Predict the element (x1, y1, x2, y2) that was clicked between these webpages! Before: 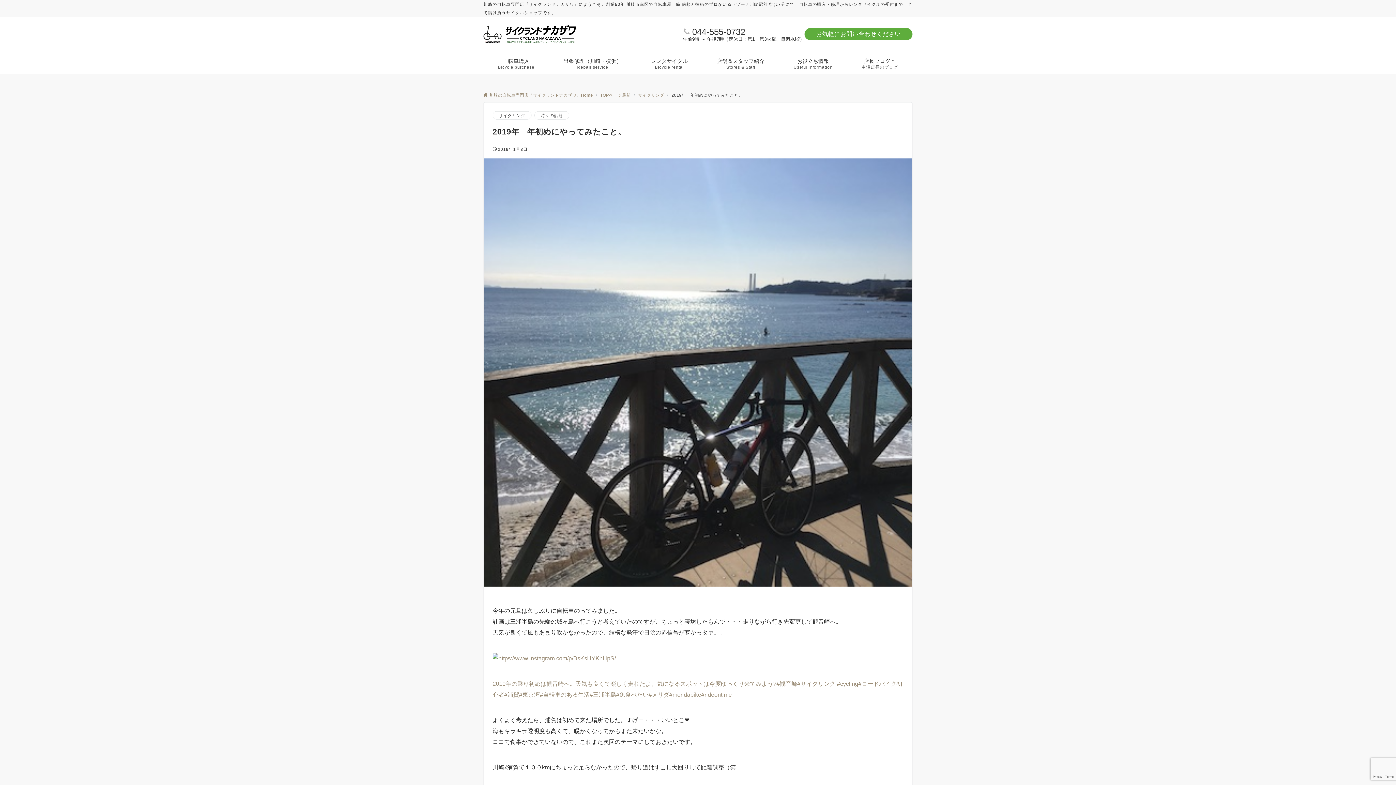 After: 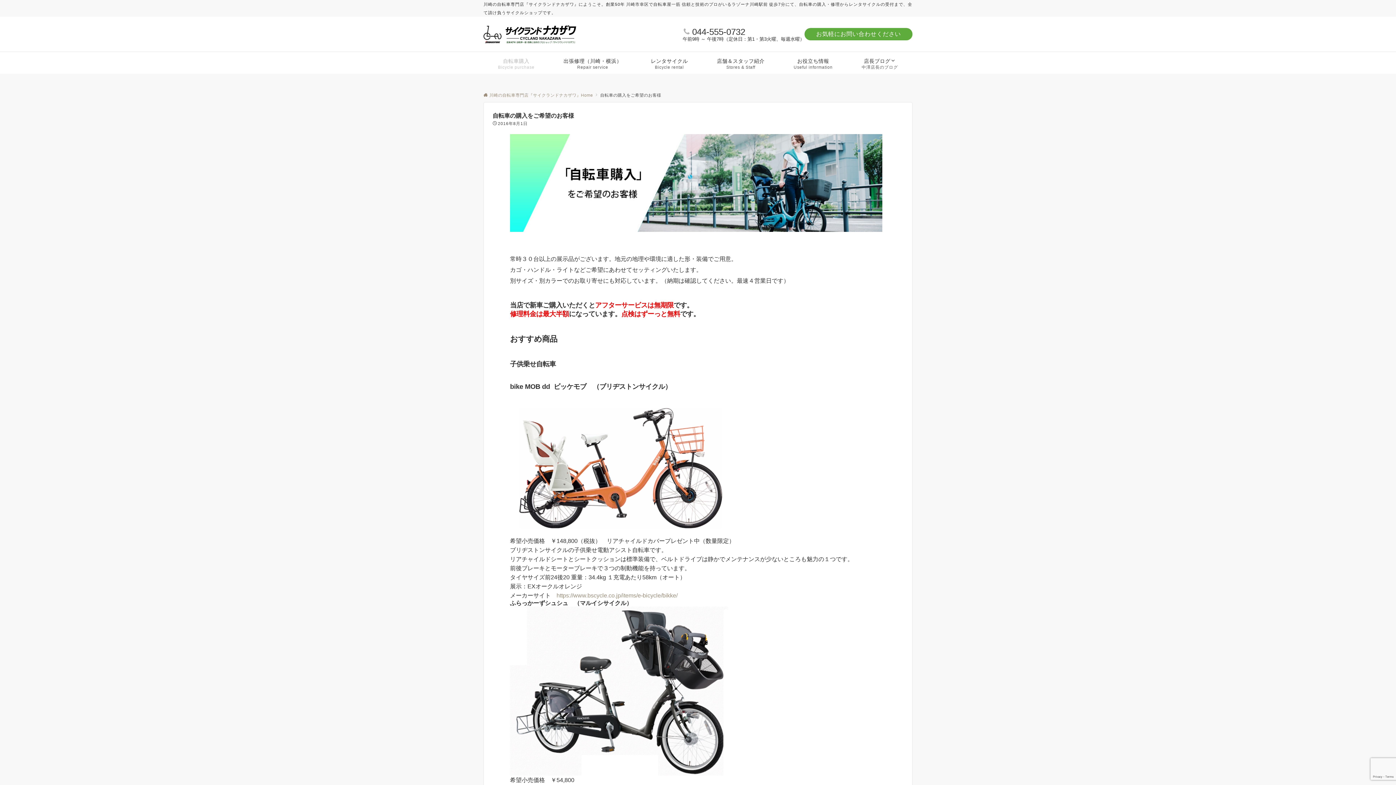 Action: bbox: (483, 52, 549, 73) label: 自転車購入
Bicycle purchase